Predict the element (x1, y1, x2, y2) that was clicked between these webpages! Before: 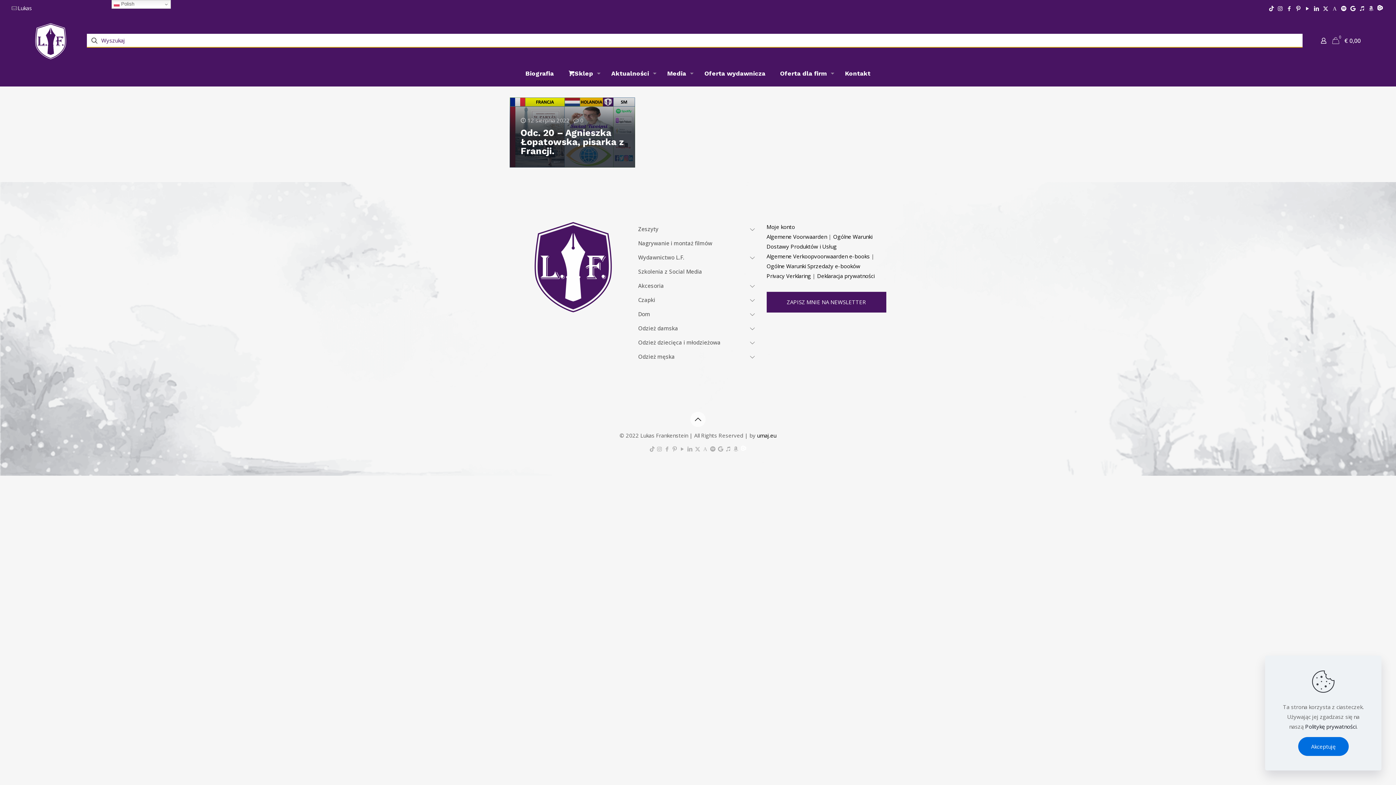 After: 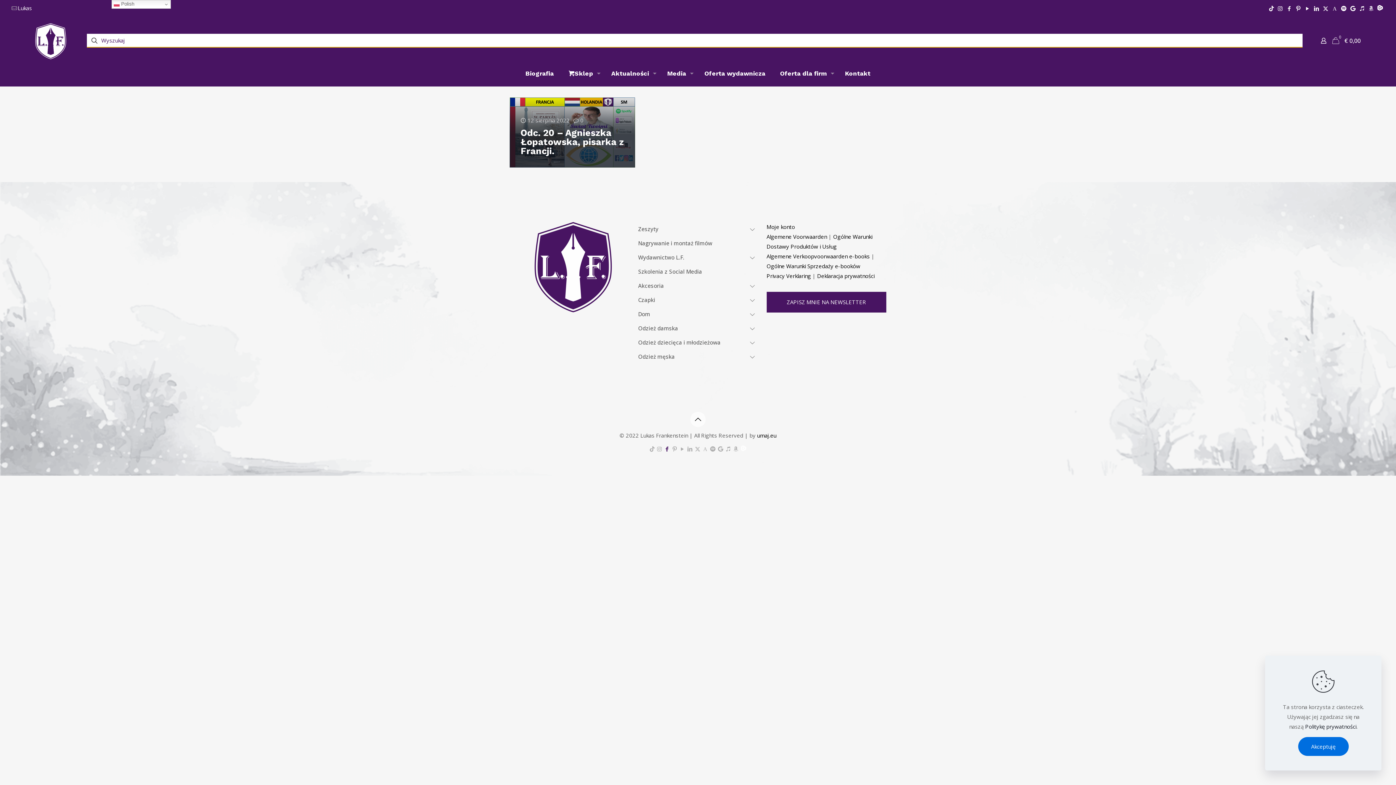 Action: bbox: (664, 445, 670, 452)